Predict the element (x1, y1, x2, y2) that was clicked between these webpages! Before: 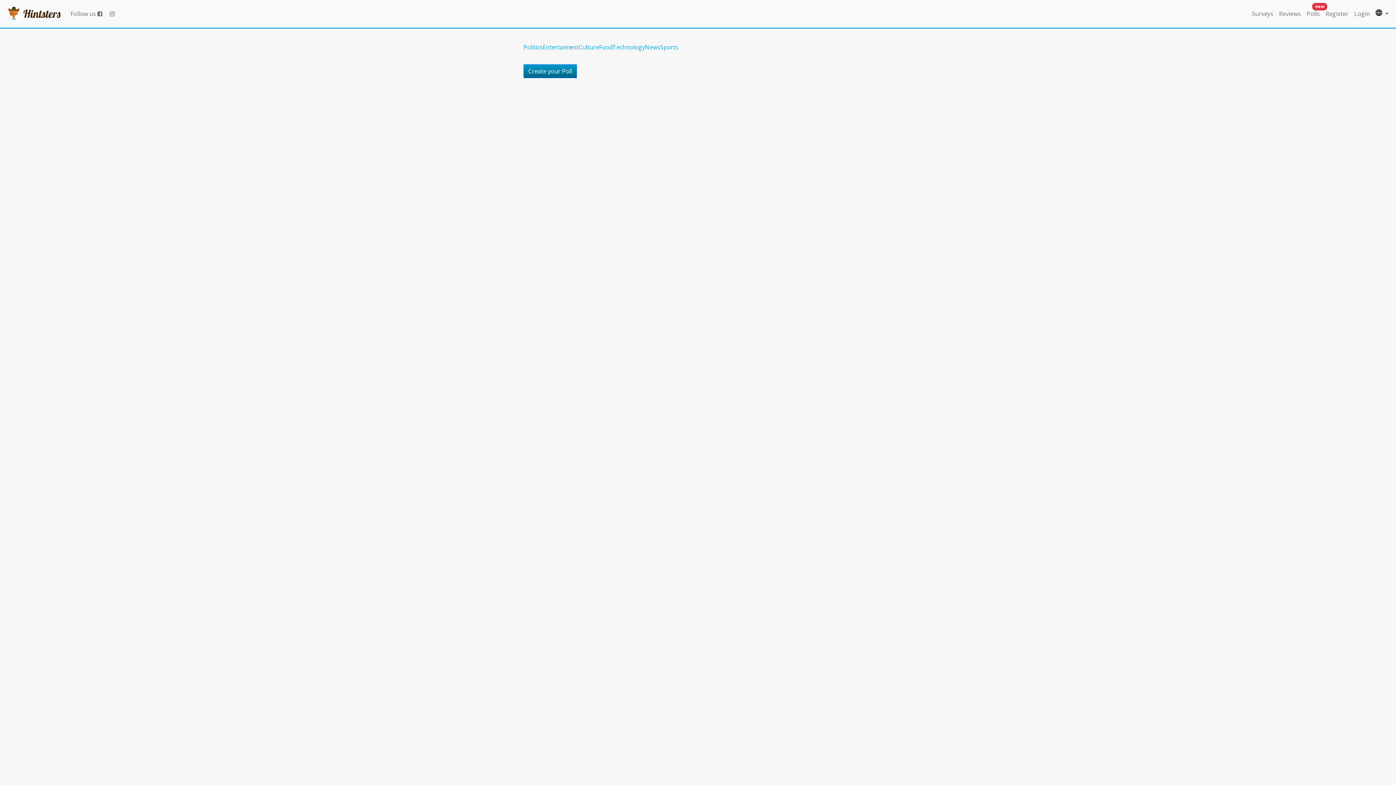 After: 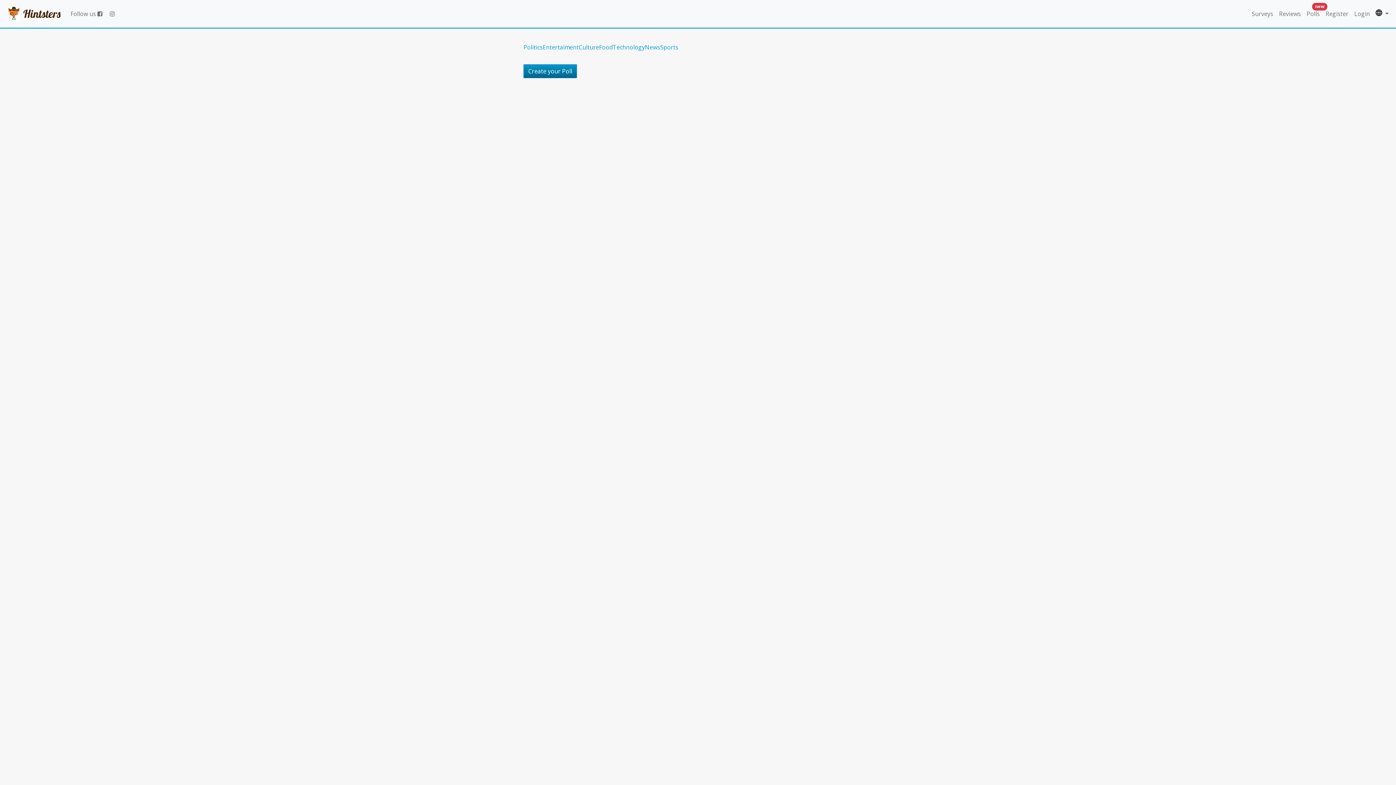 Action: label: Sports bbox: (660, 43, 678, 51)